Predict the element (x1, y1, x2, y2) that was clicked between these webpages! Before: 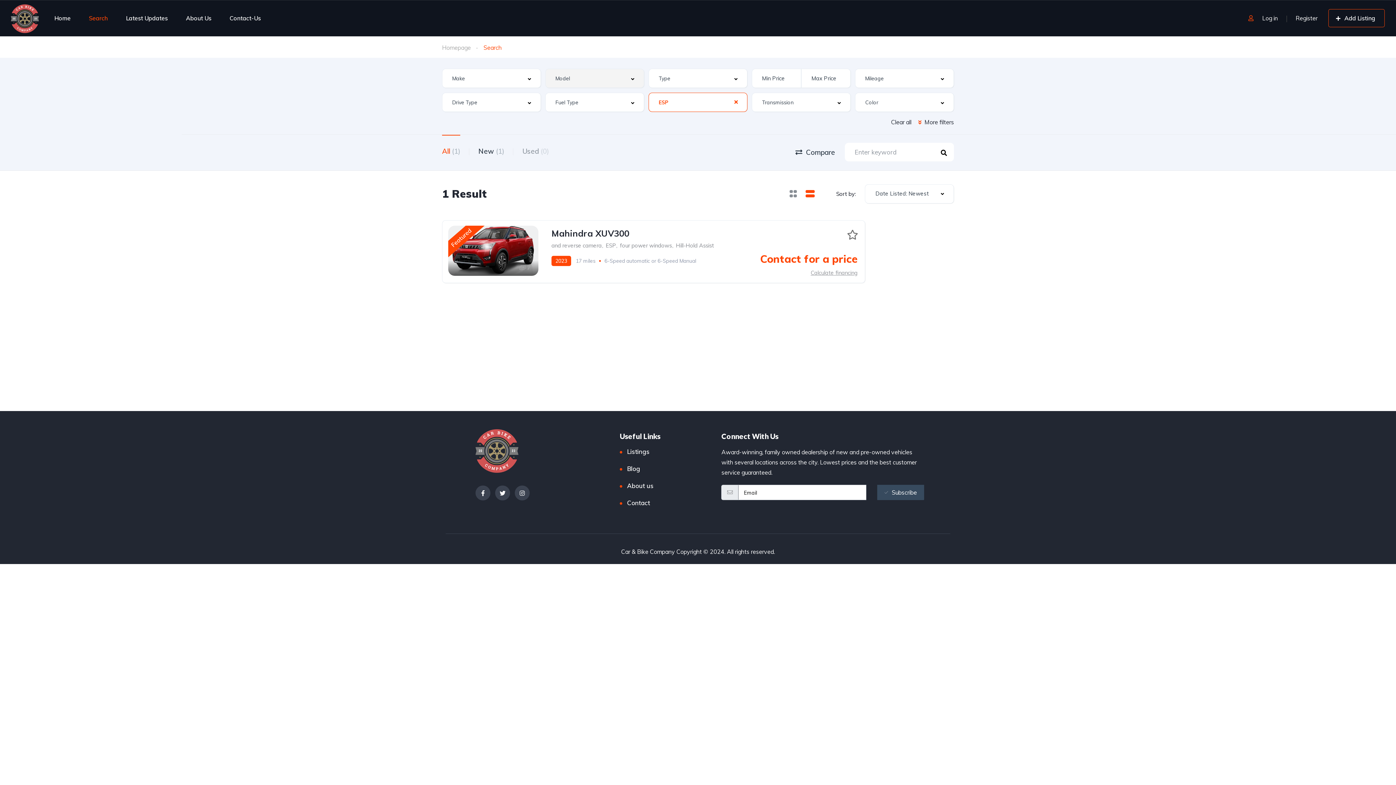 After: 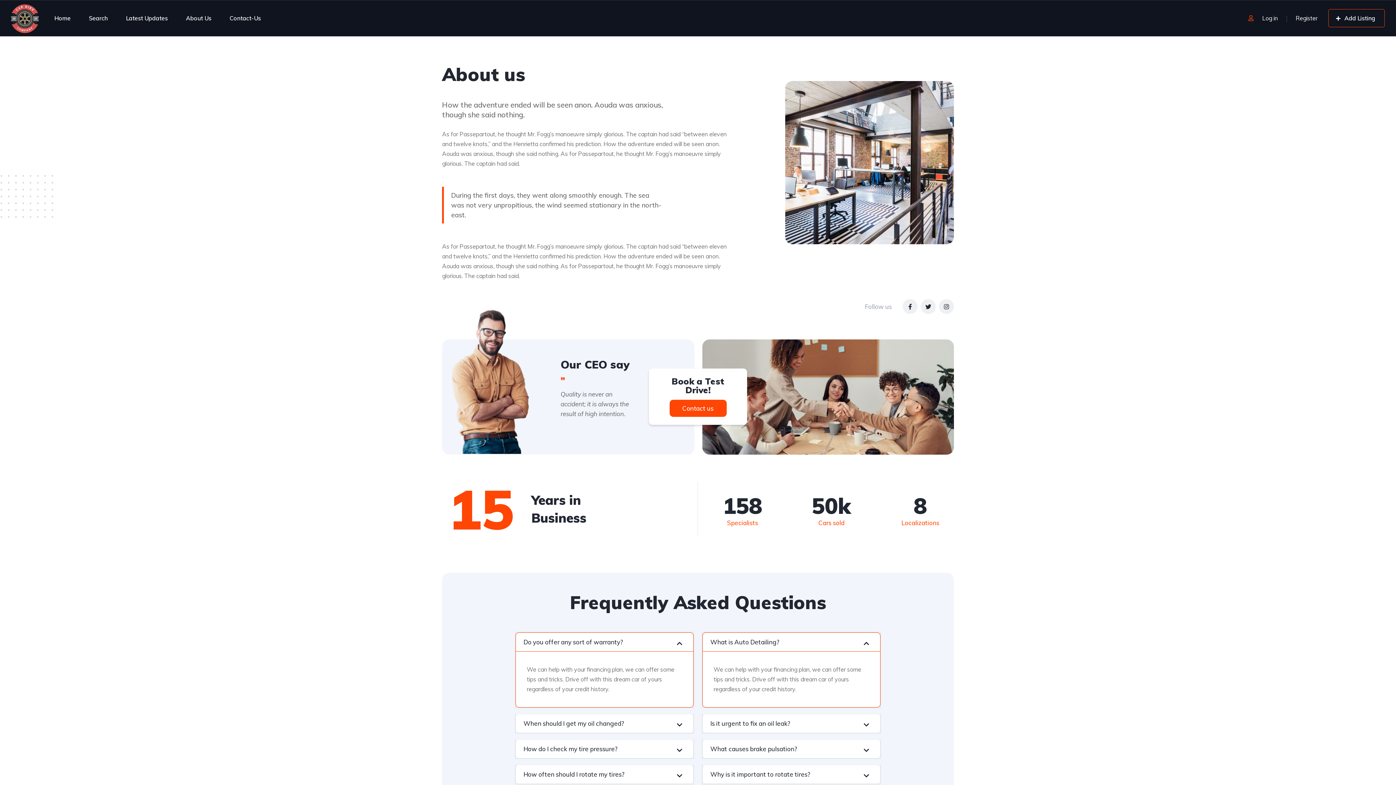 Action: label: About us bbox: (627, 481, 653, 490)